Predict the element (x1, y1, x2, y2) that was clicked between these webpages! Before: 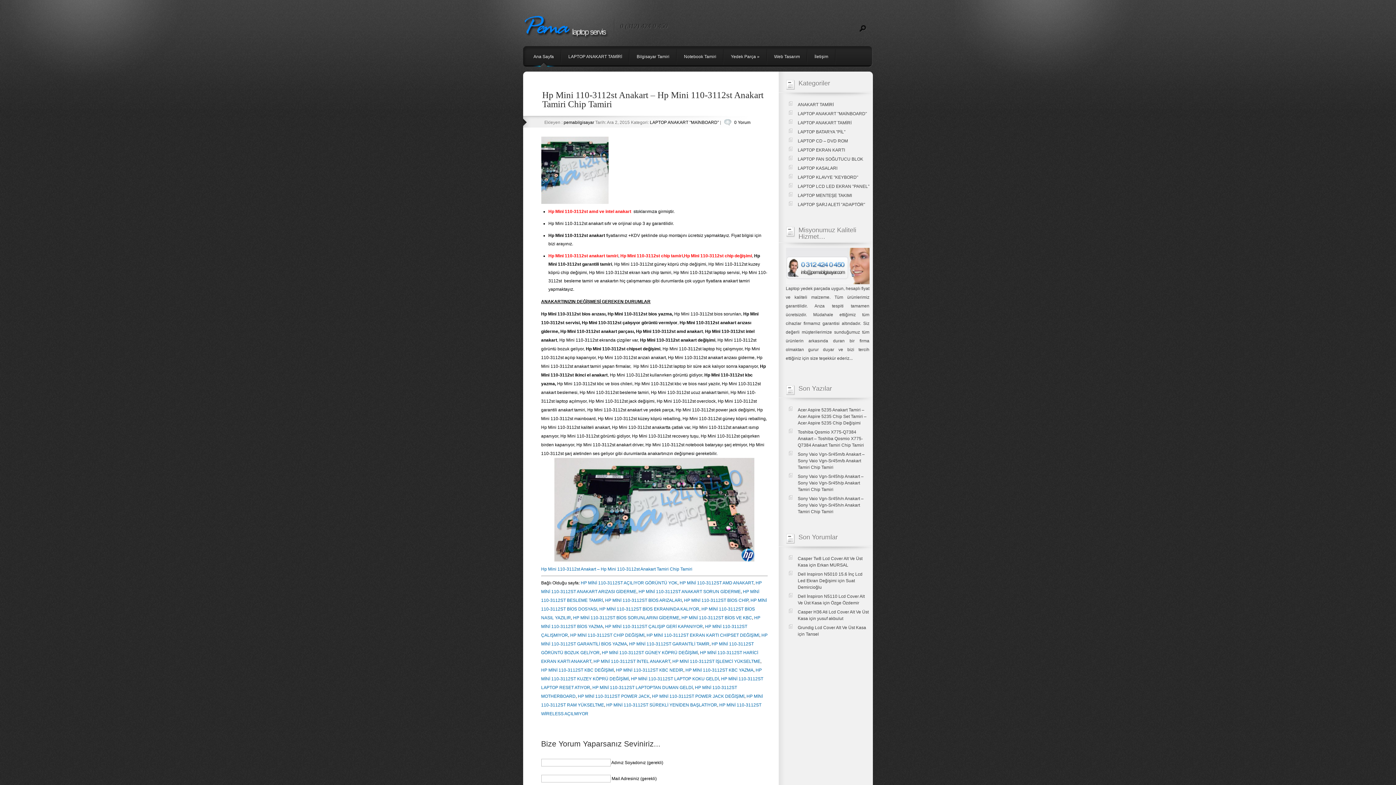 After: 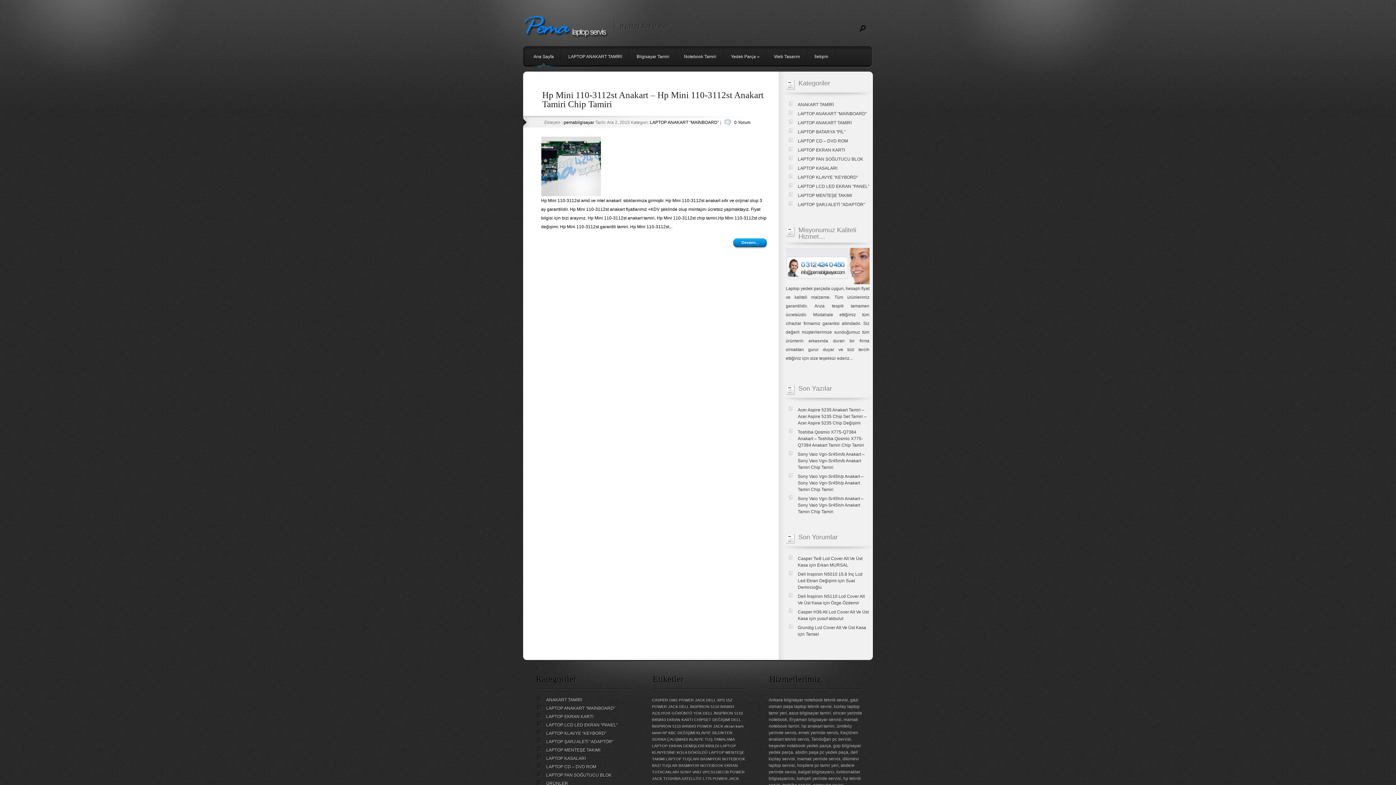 Action: label: HP MİNİ 110-3112ST BİOS CHİP bbox: (684, 598, 748, 603)